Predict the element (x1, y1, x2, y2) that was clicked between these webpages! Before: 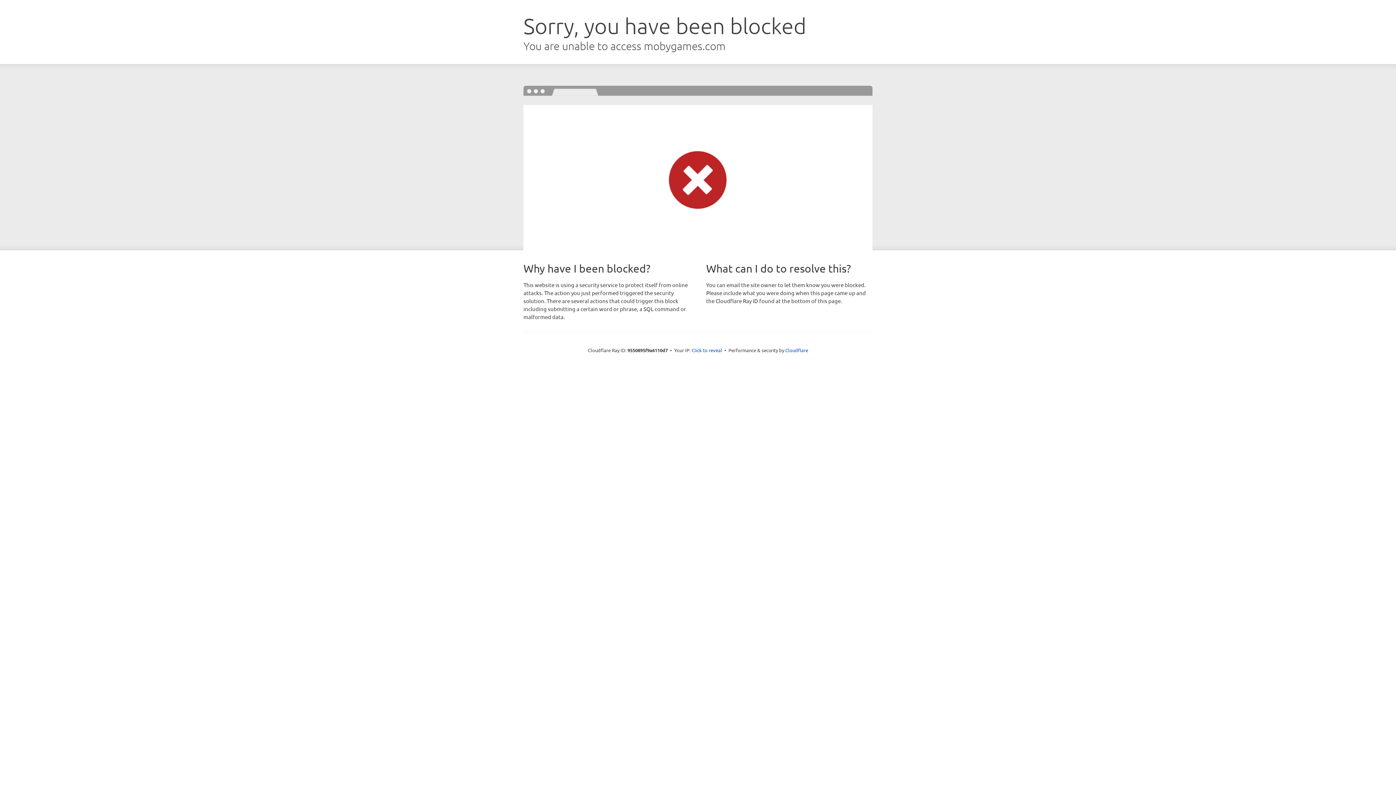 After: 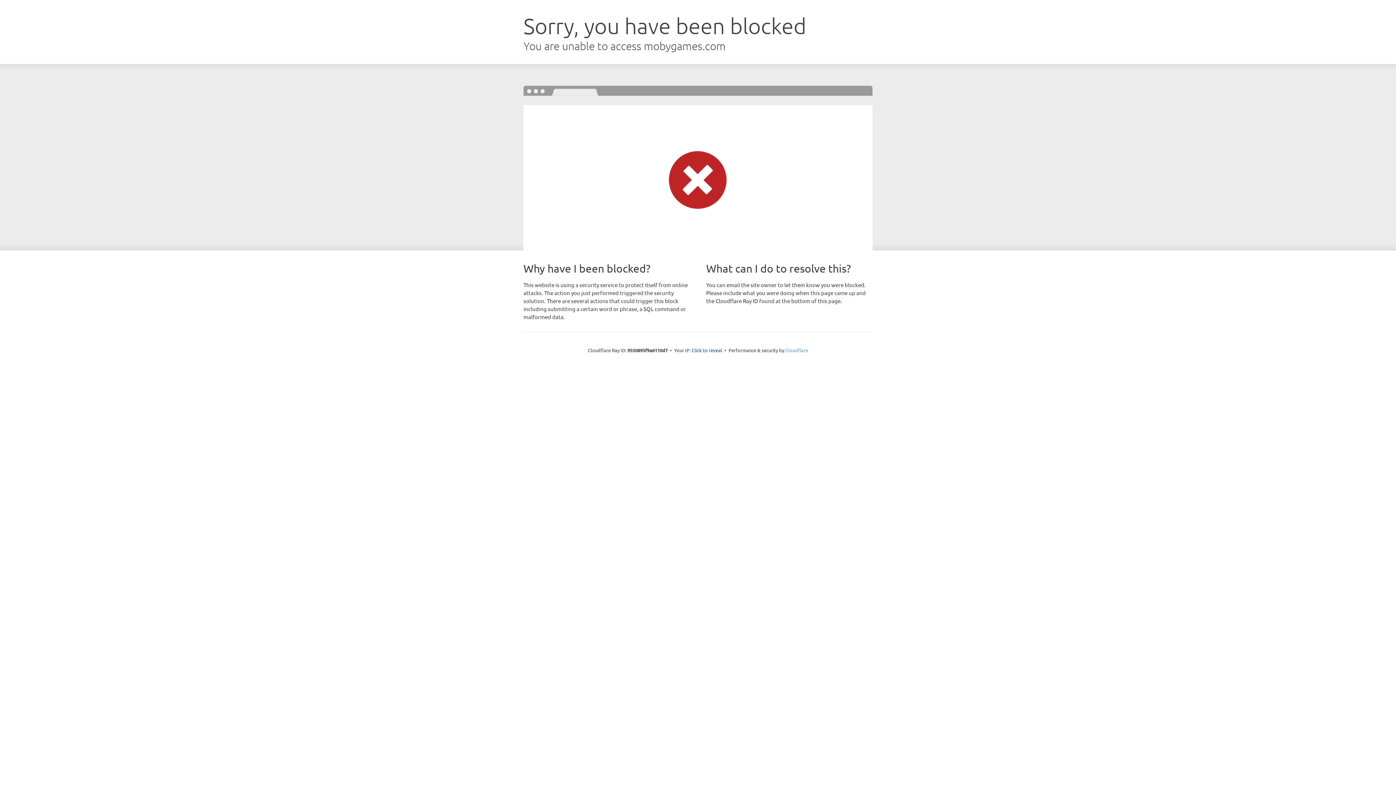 Action: label: Cloudflare bbox: (785, 347, 808, 353)